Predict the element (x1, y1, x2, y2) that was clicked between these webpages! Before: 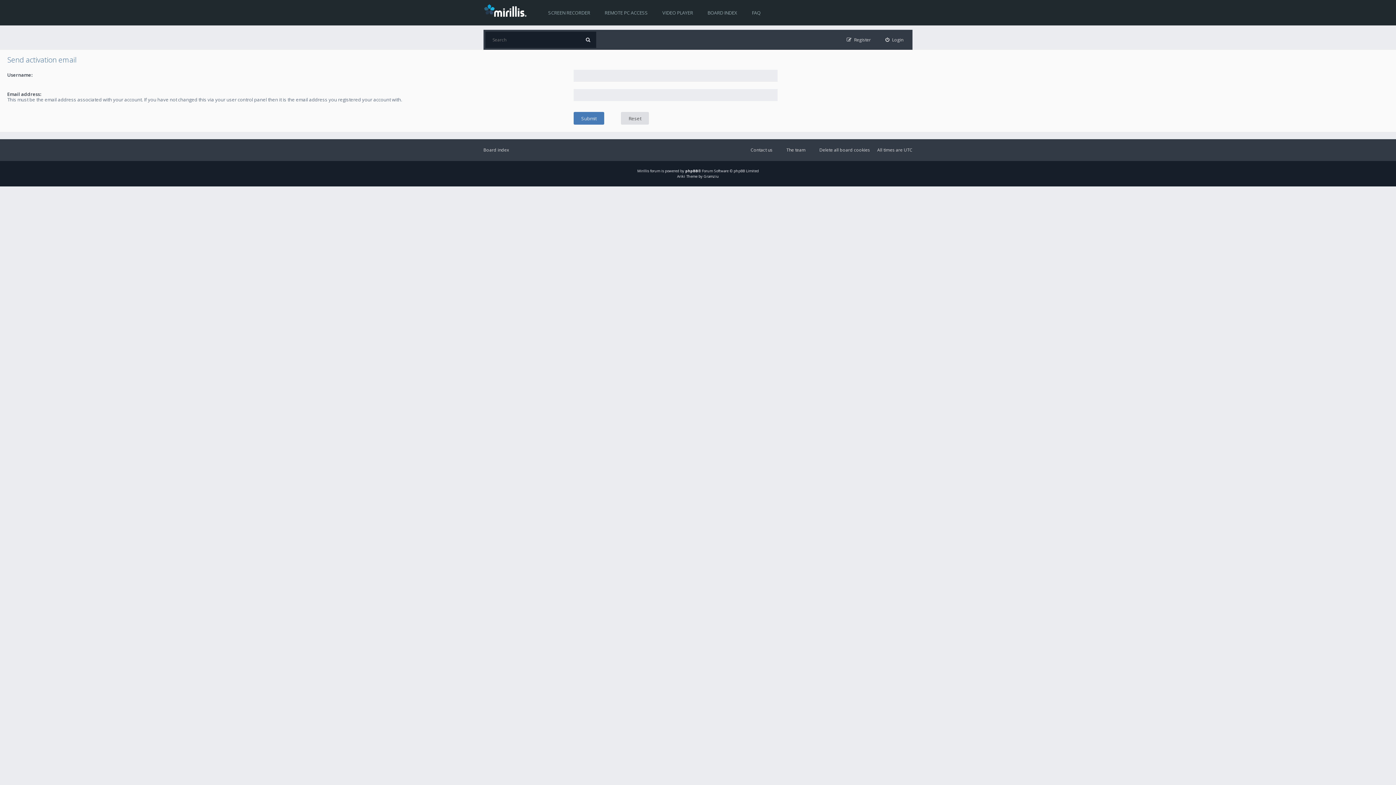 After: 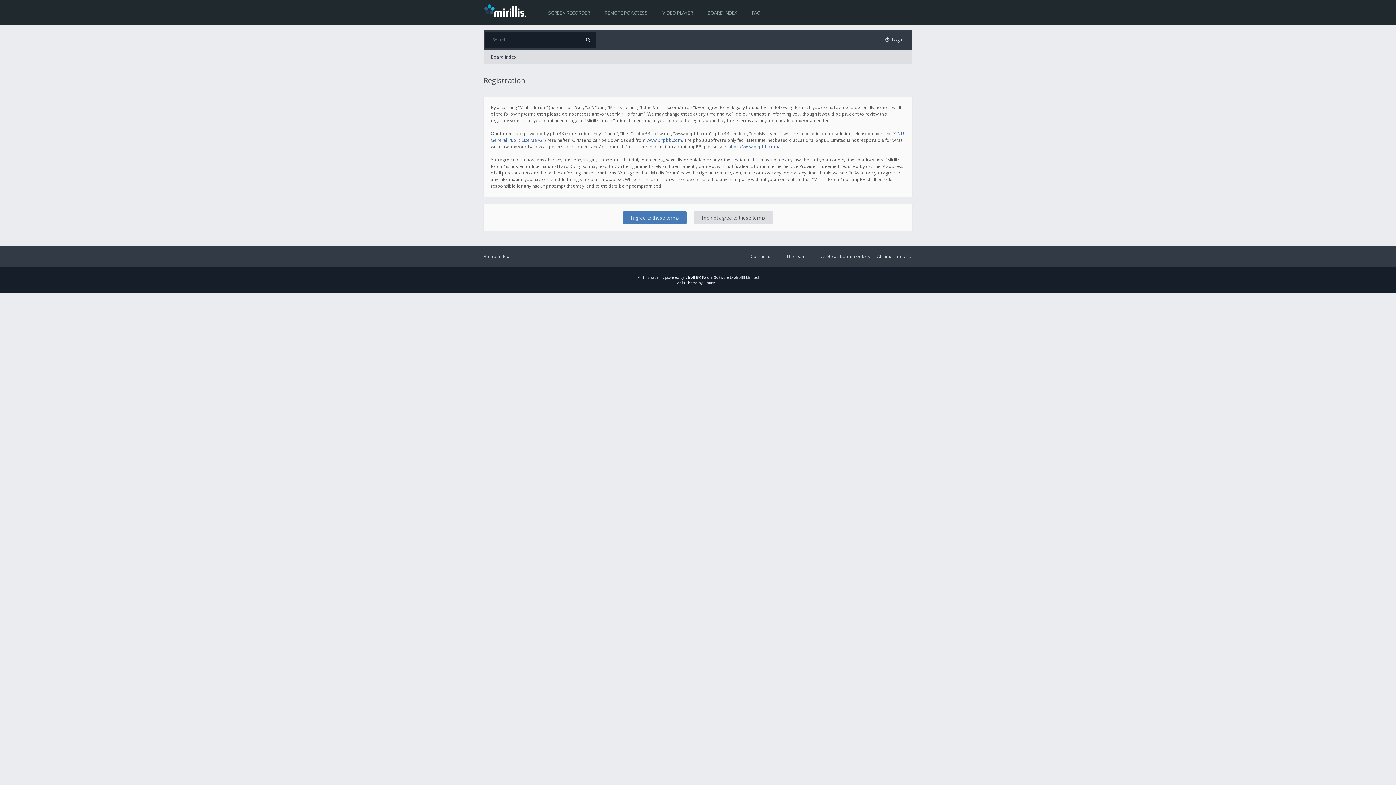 Action: bbox: (839, 31, 878, 48) label: Register